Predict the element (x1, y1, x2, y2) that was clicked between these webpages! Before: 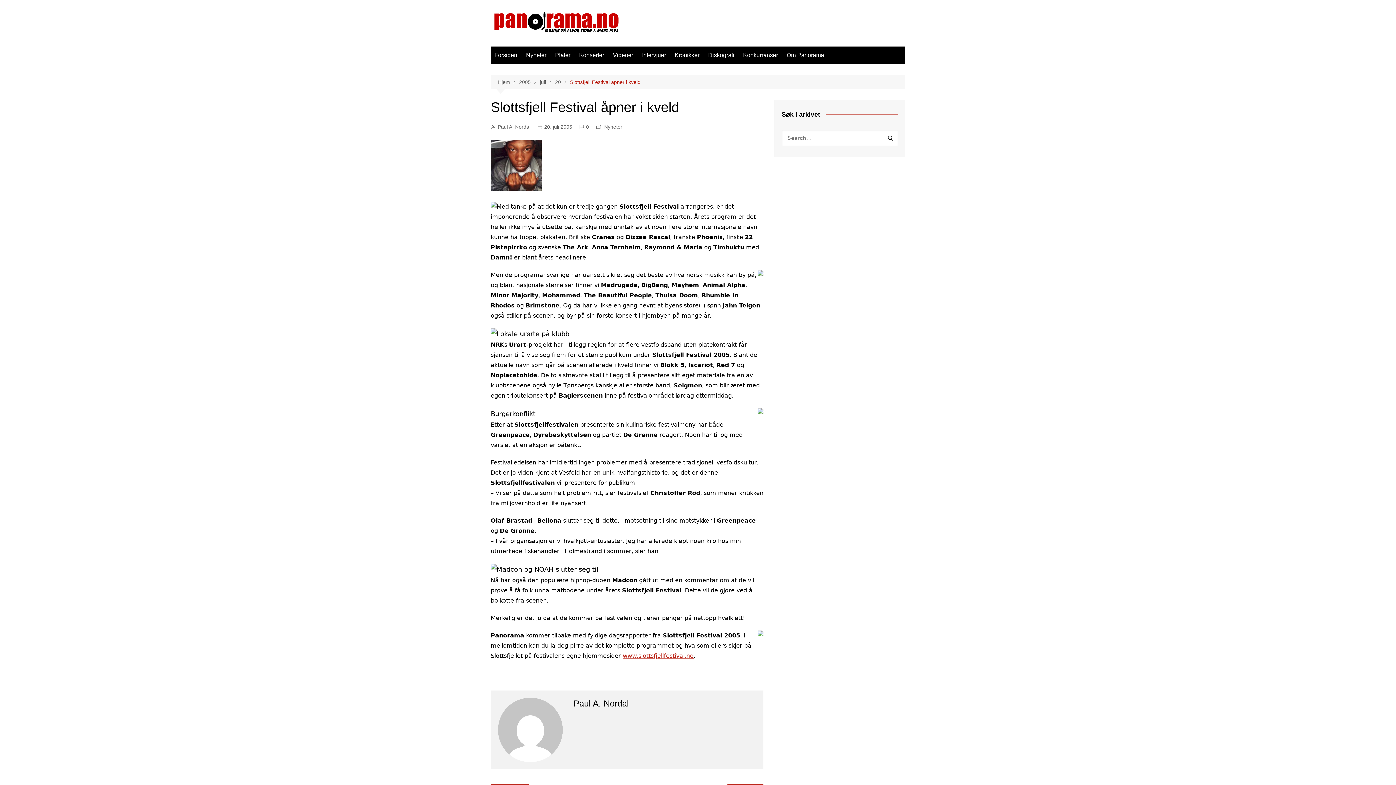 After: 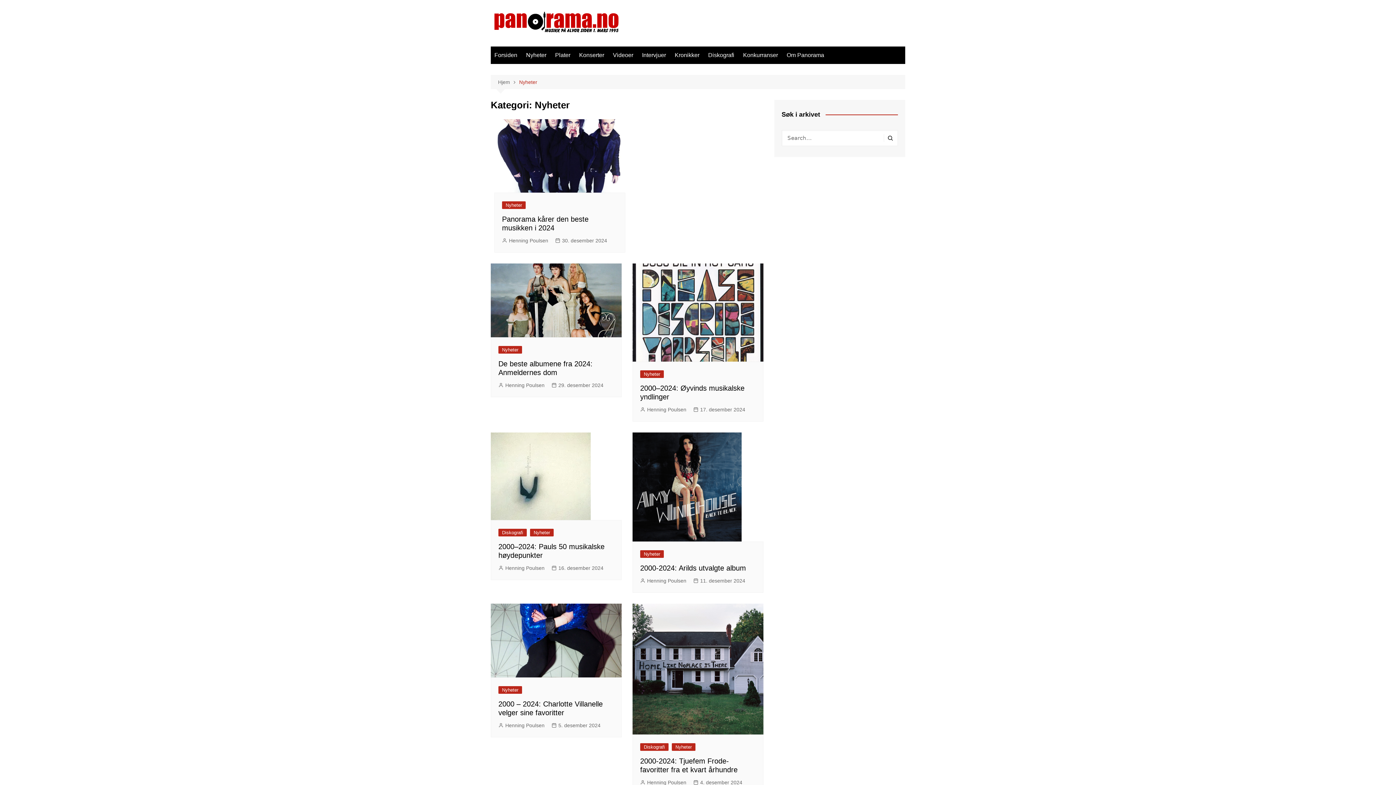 Action: bbox: (604, 122, 622, 130) label: Nyheter